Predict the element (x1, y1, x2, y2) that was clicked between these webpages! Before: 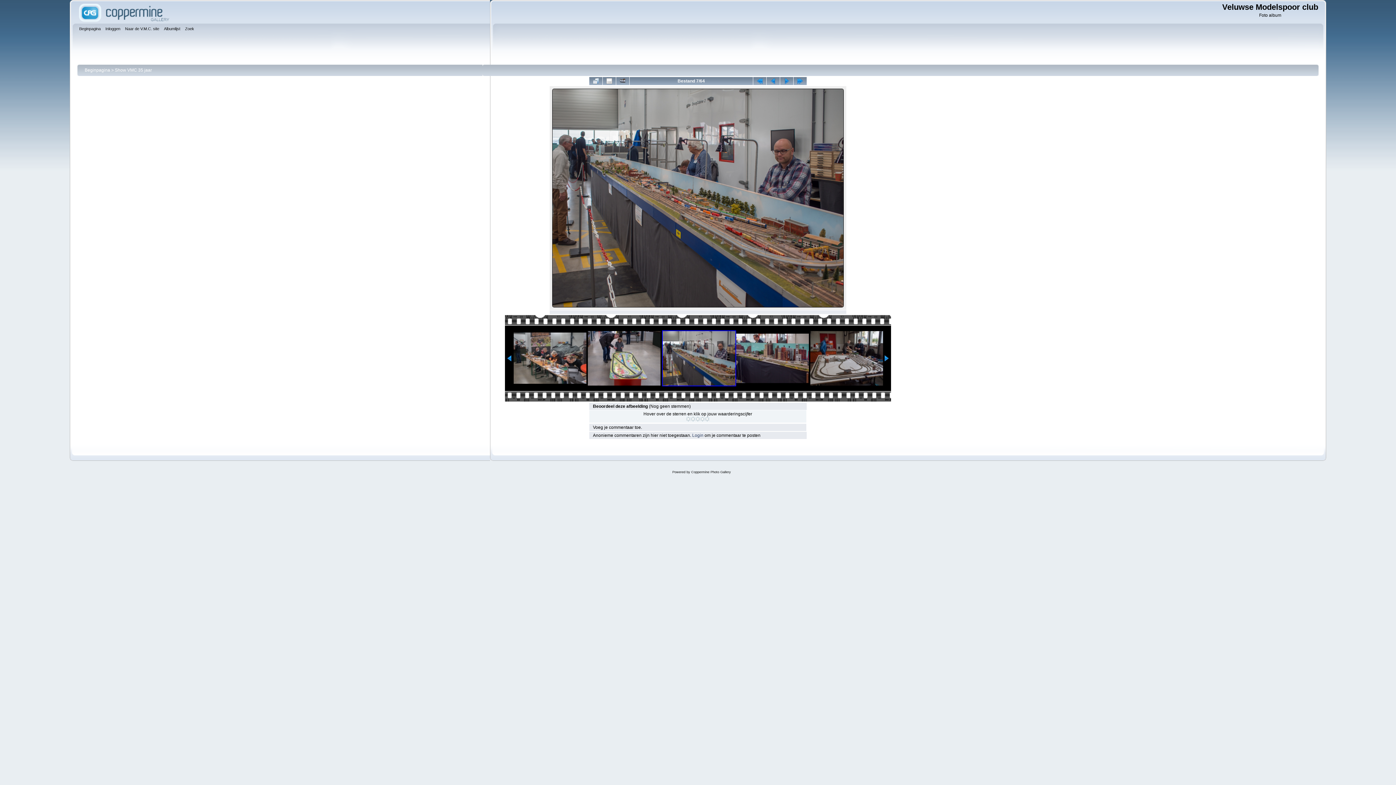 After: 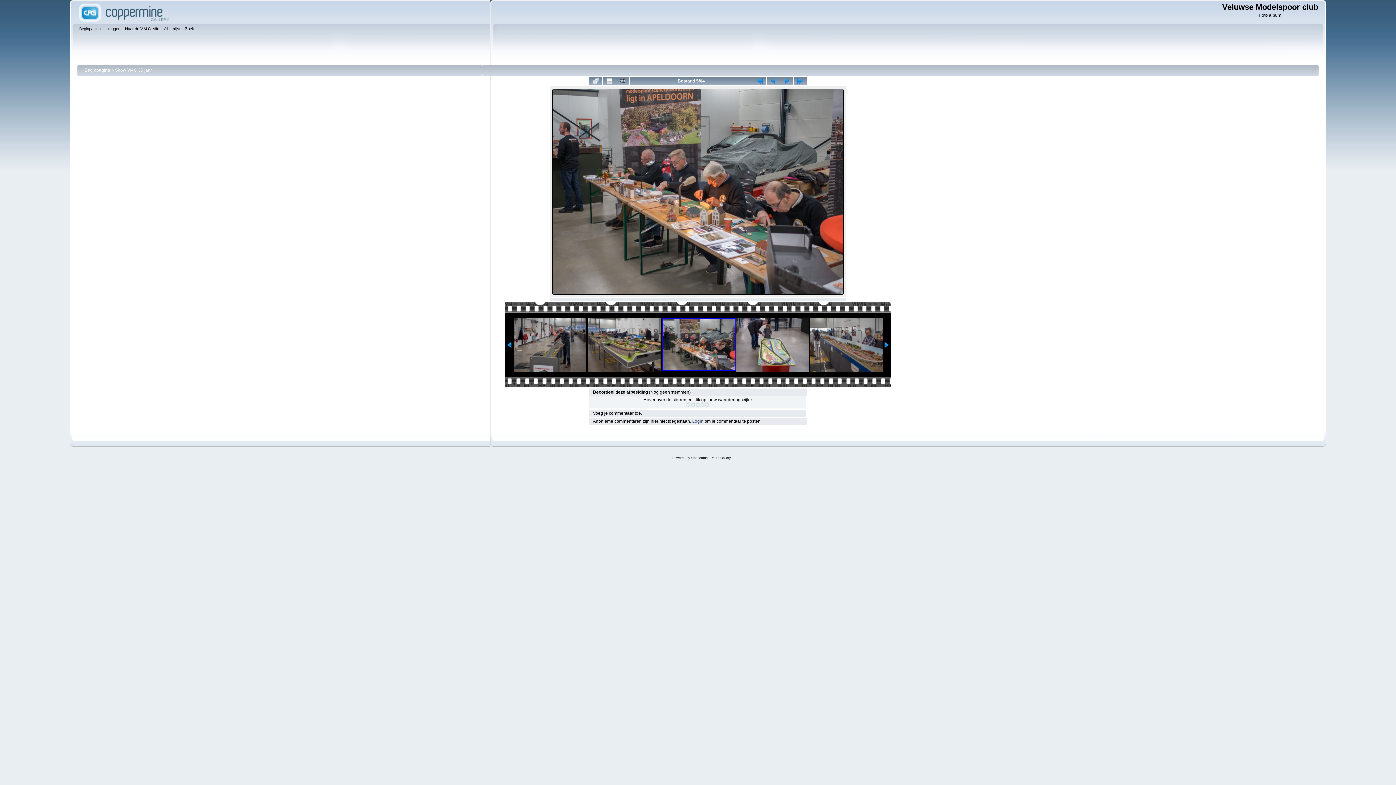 Action: bbox: (513, 332, 586, 384)